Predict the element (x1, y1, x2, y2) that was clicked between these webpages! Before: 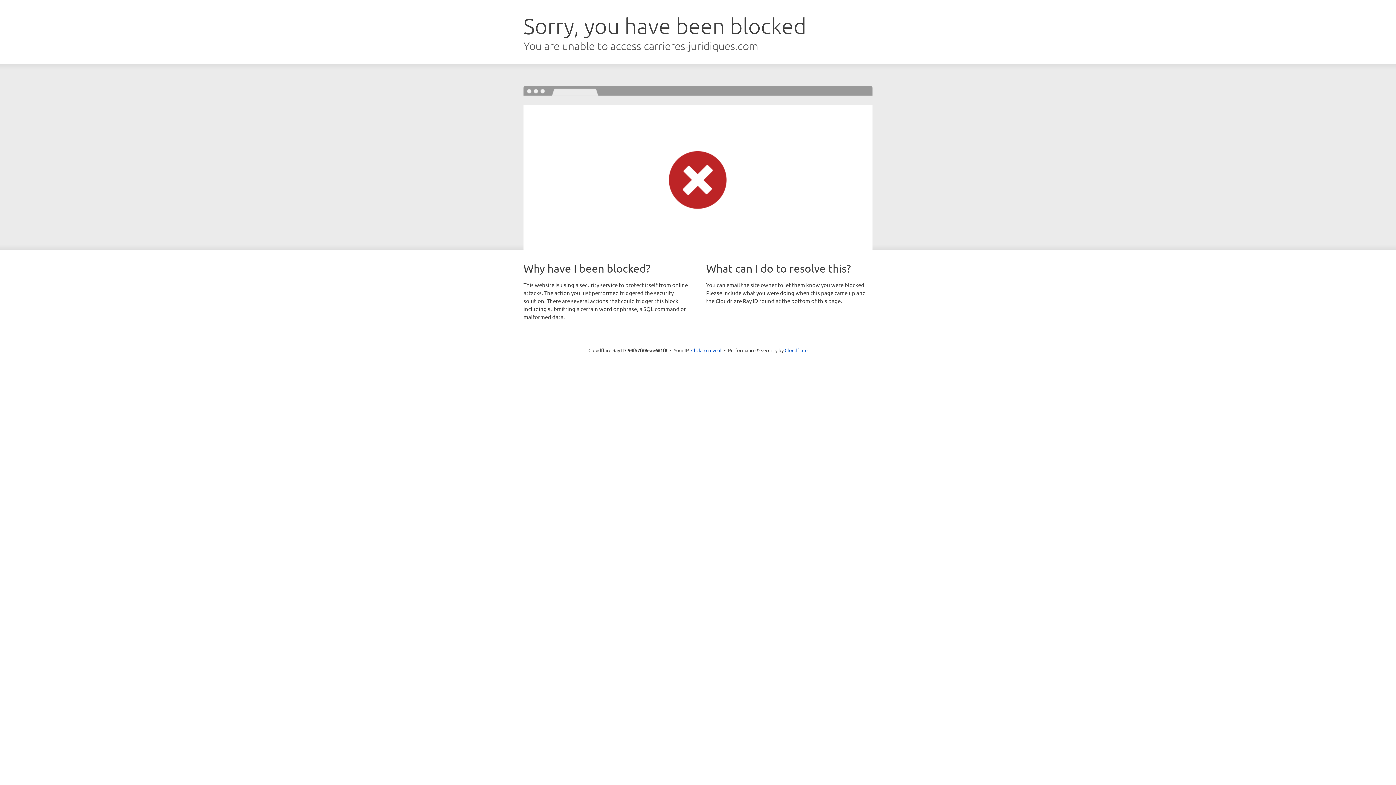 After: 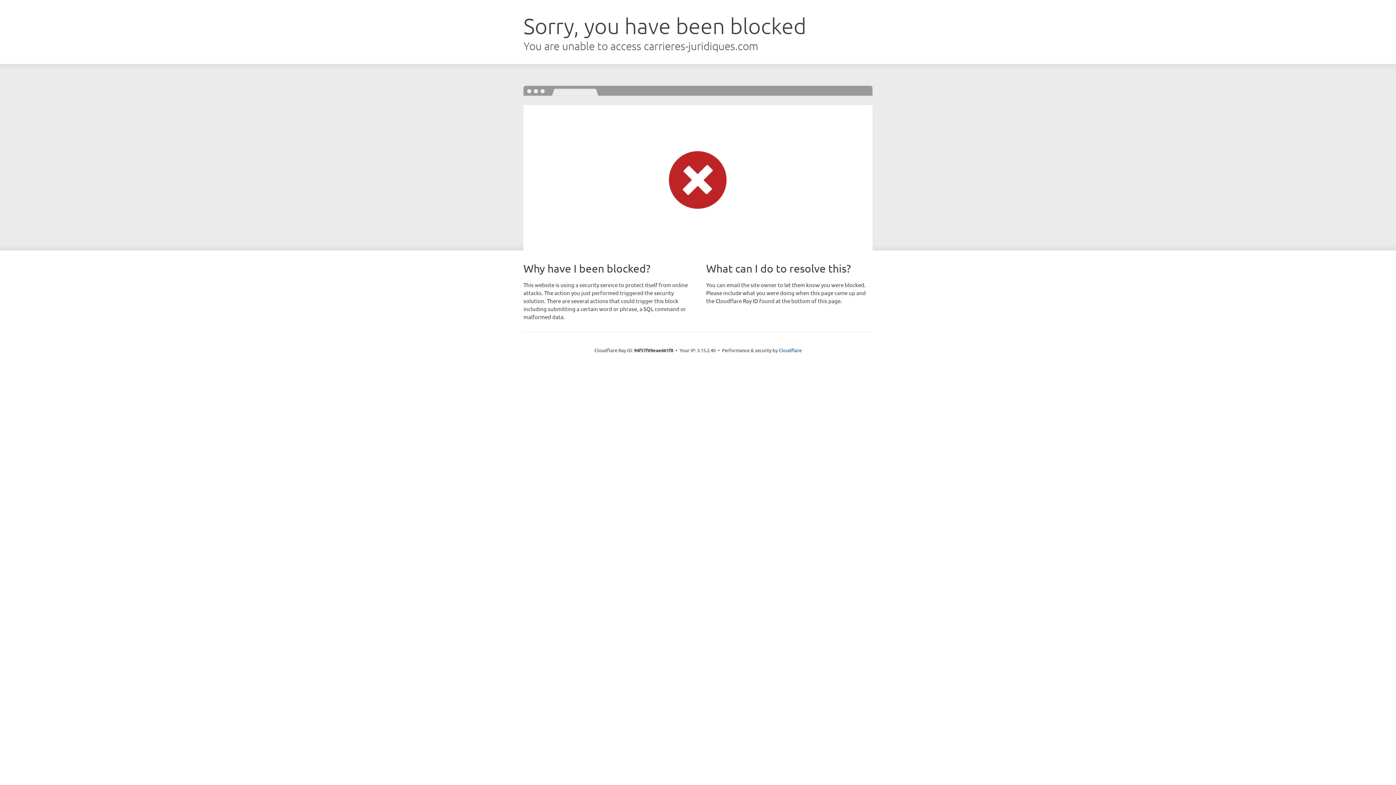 Action: label: Click to reveal bbox: (691, 346, 721, 353)